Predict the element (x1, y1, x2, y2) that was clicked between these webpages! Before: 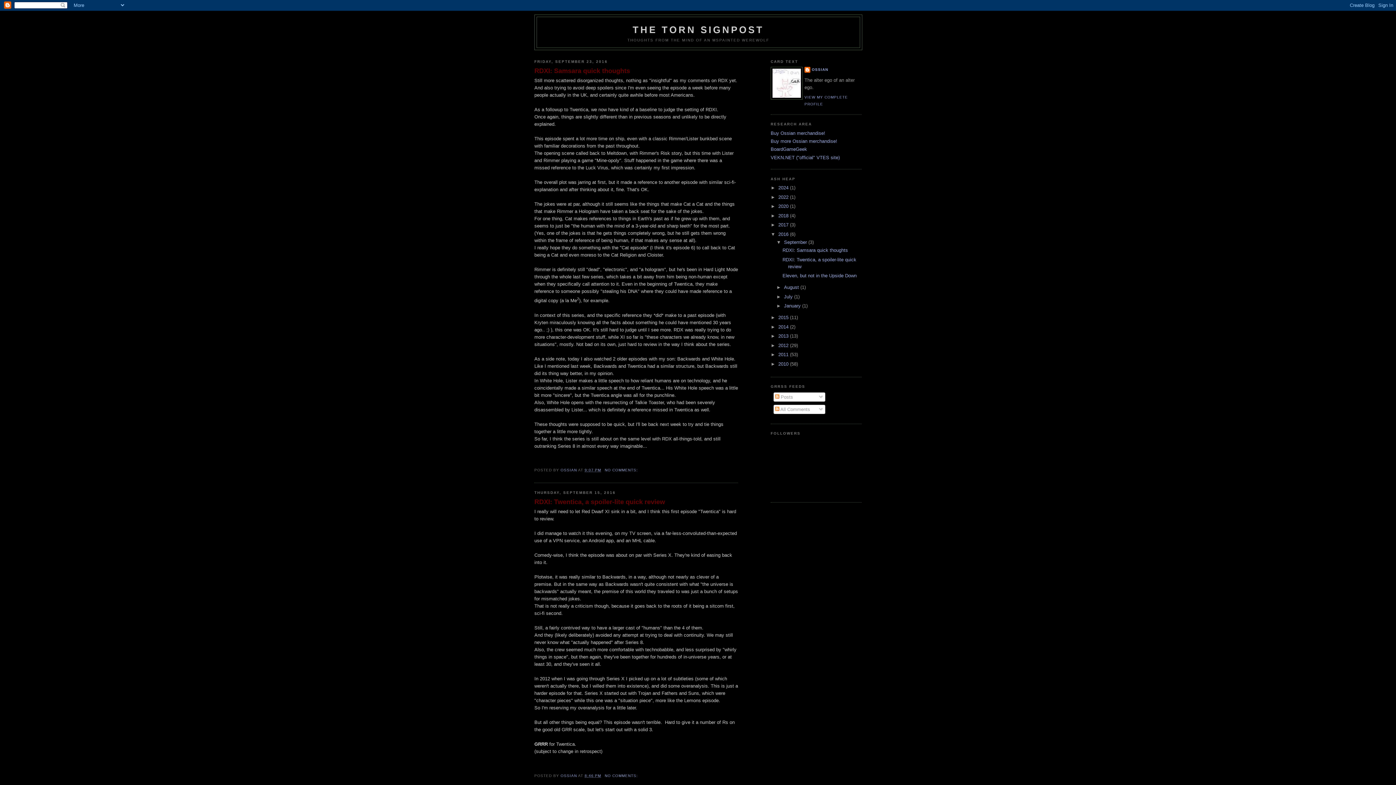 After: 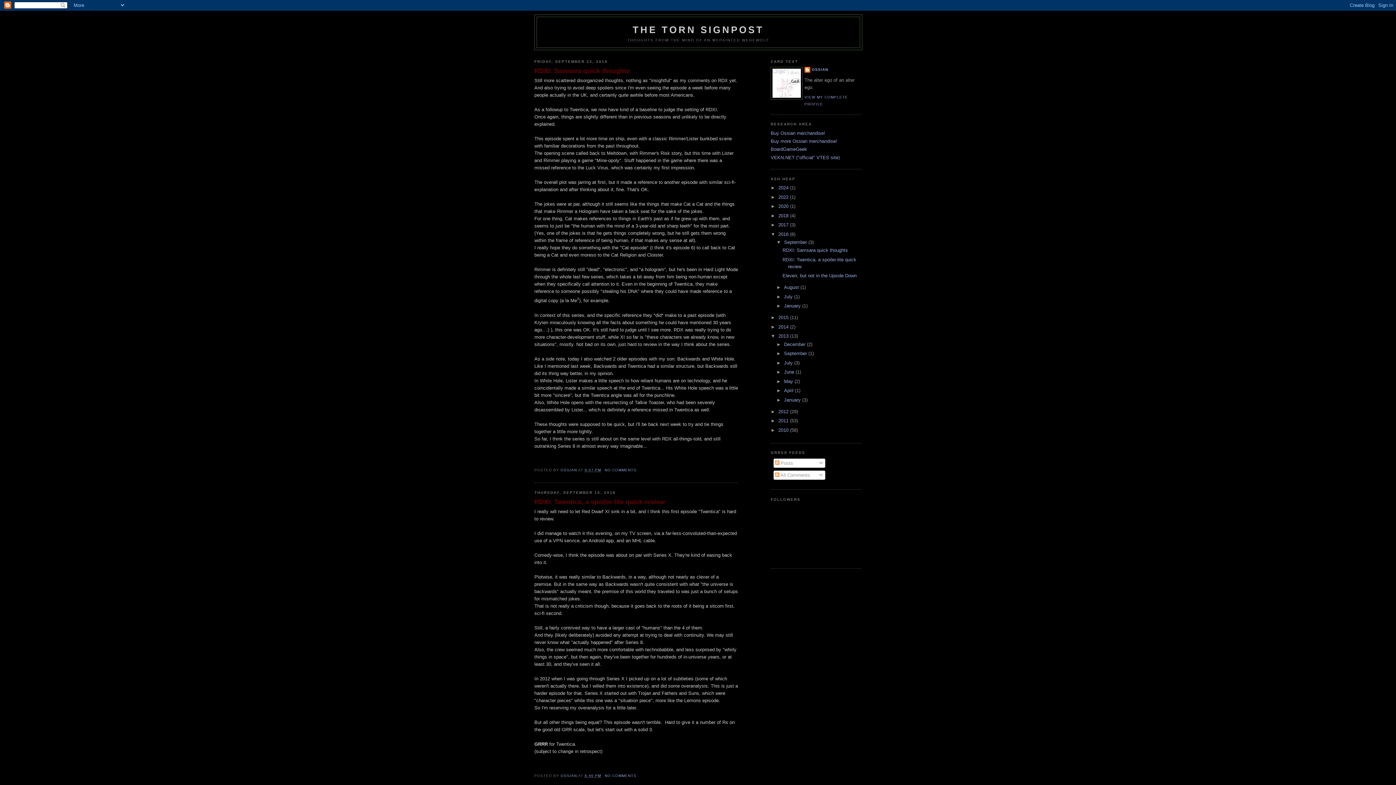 Action: bbox: (770, 333, 778, 339) label: ►  